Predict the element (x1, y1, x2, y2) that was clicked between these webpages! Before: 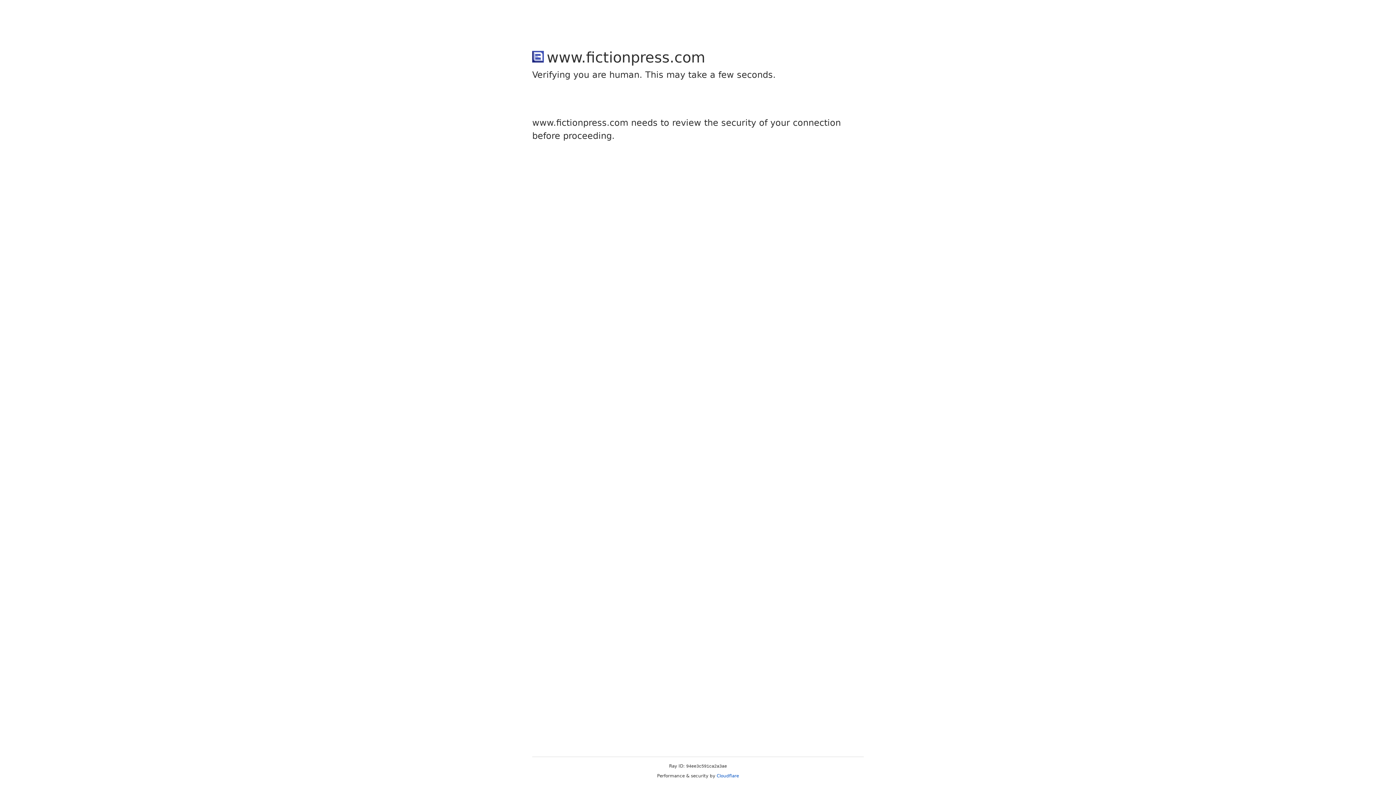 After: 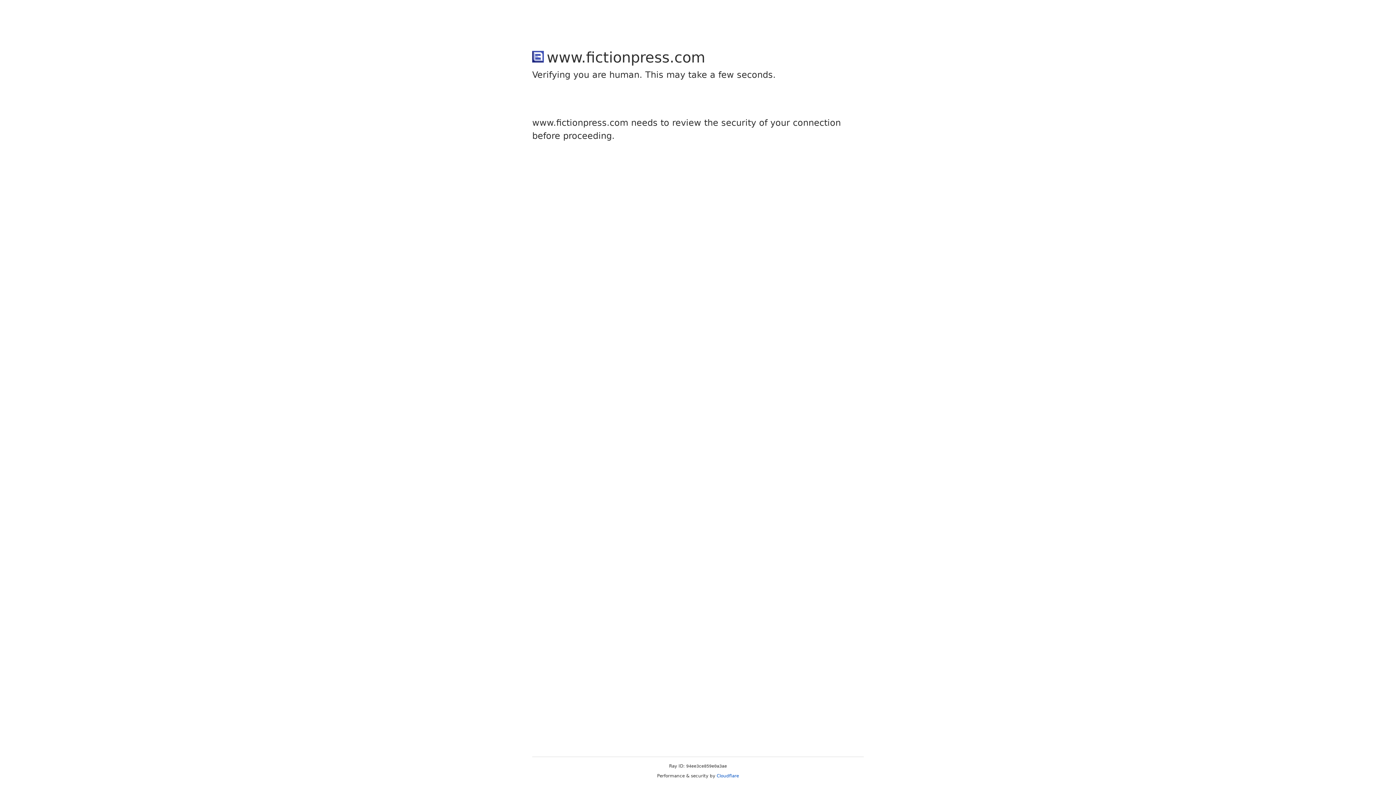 Action: bbox: (716, 773, 739, 778) label: Cloudflare